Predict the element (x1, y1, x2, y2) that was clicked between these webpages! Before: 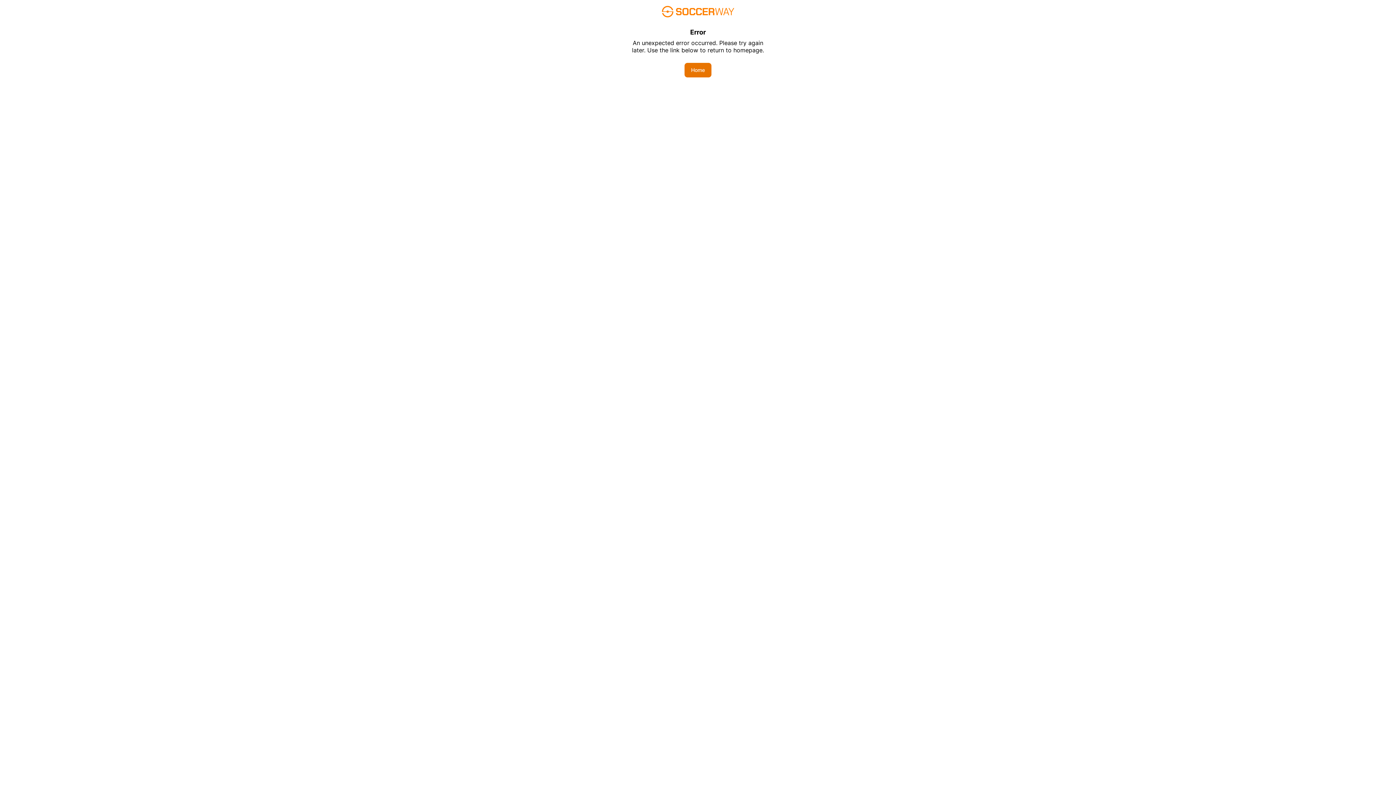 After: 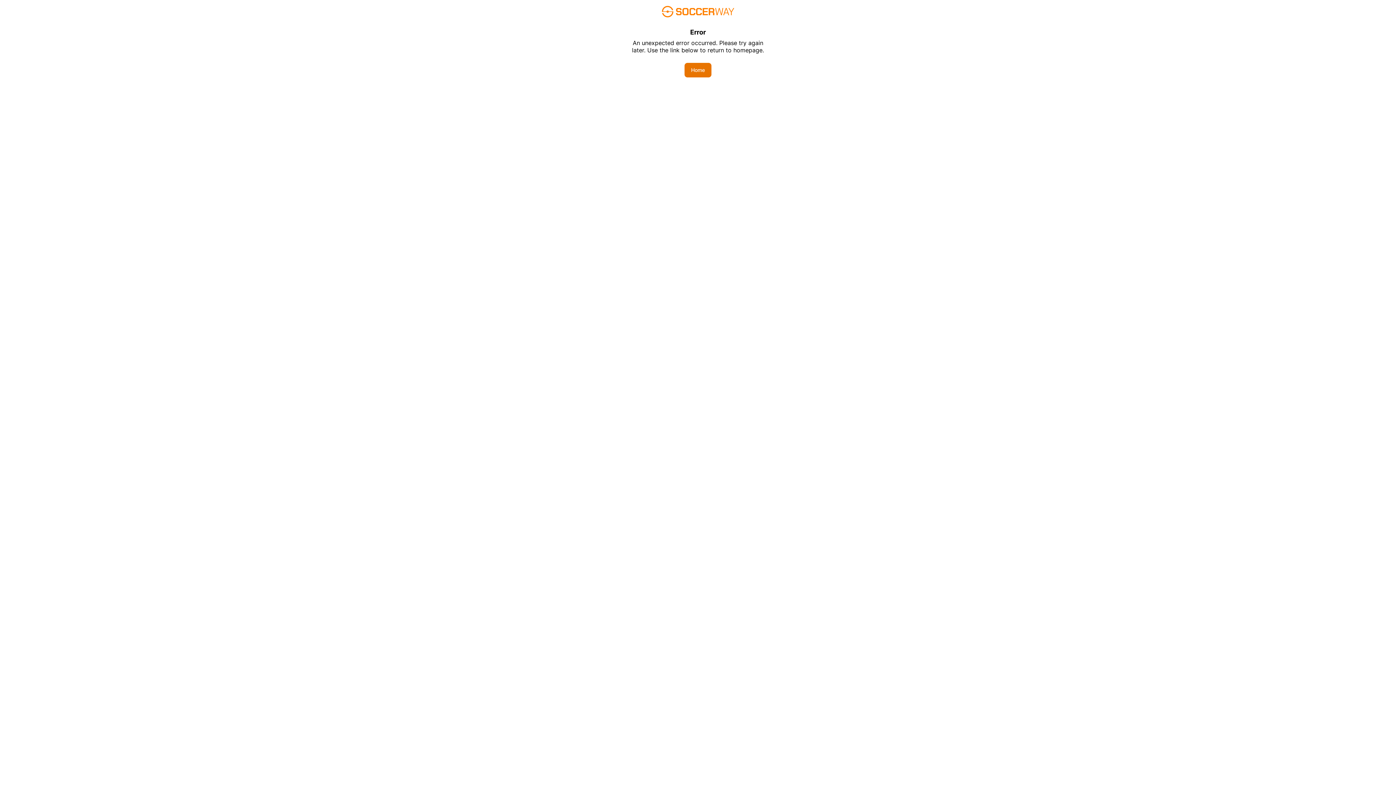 Action: bbox: (684, 62, 711, 77) label: Home